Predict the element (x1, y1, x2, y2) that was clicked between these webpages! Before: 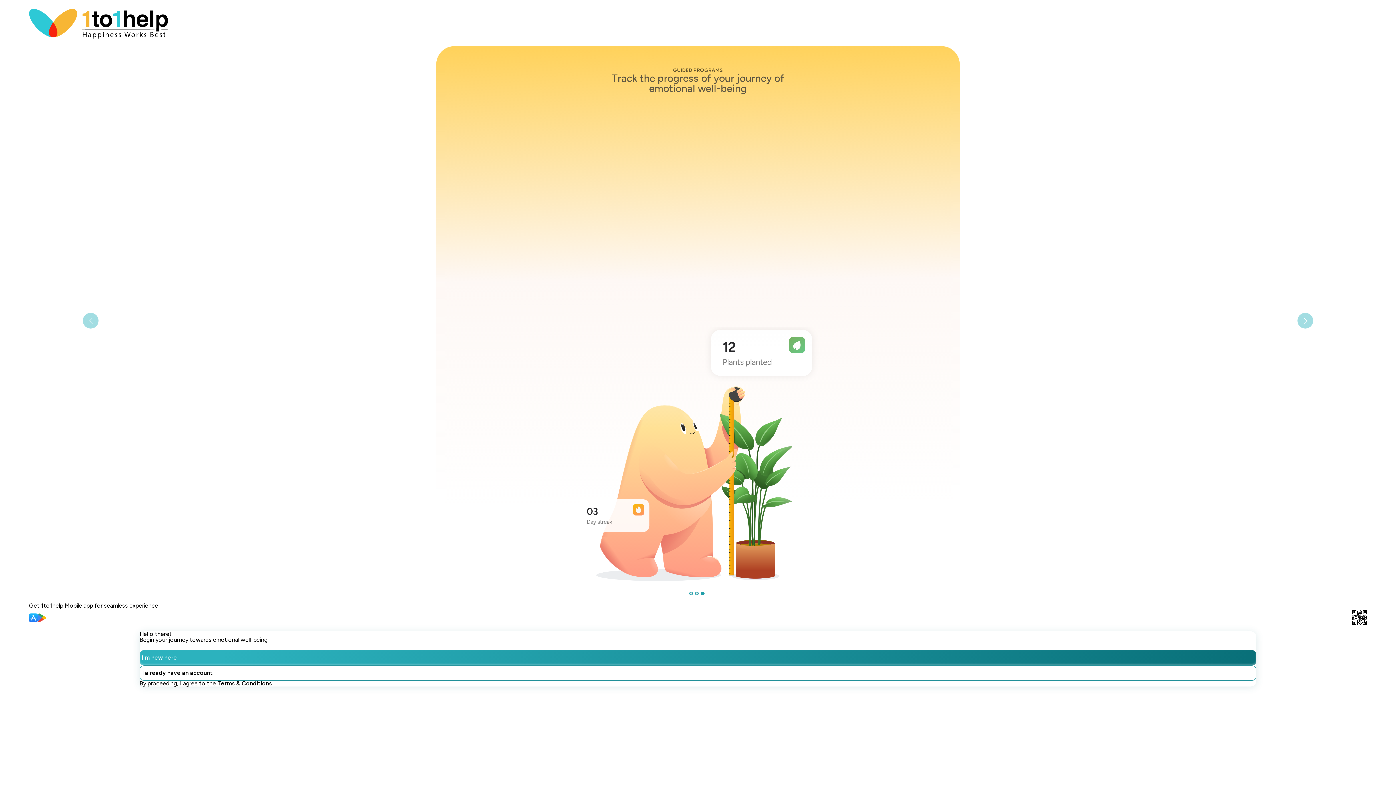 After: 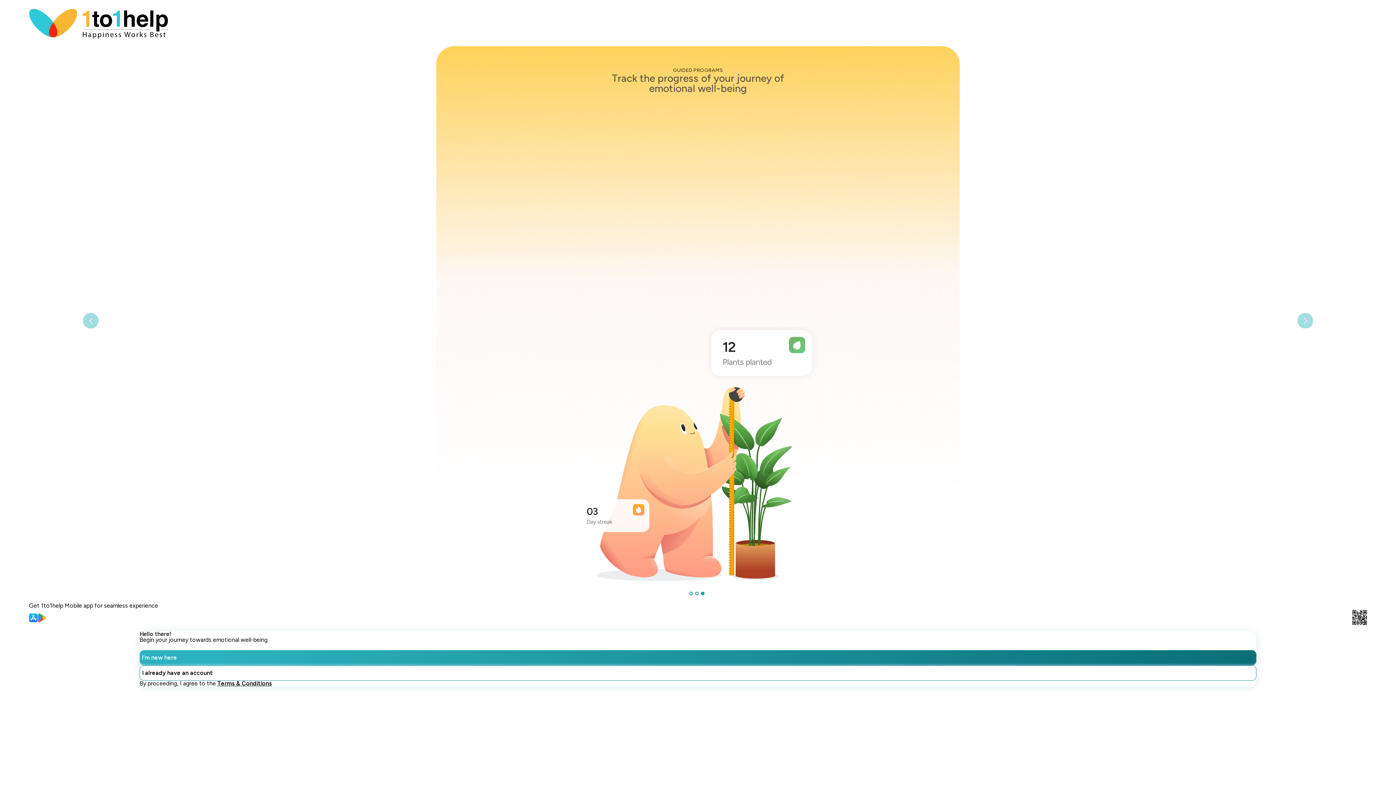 Action: bbox: (29, 613, 37, 622)